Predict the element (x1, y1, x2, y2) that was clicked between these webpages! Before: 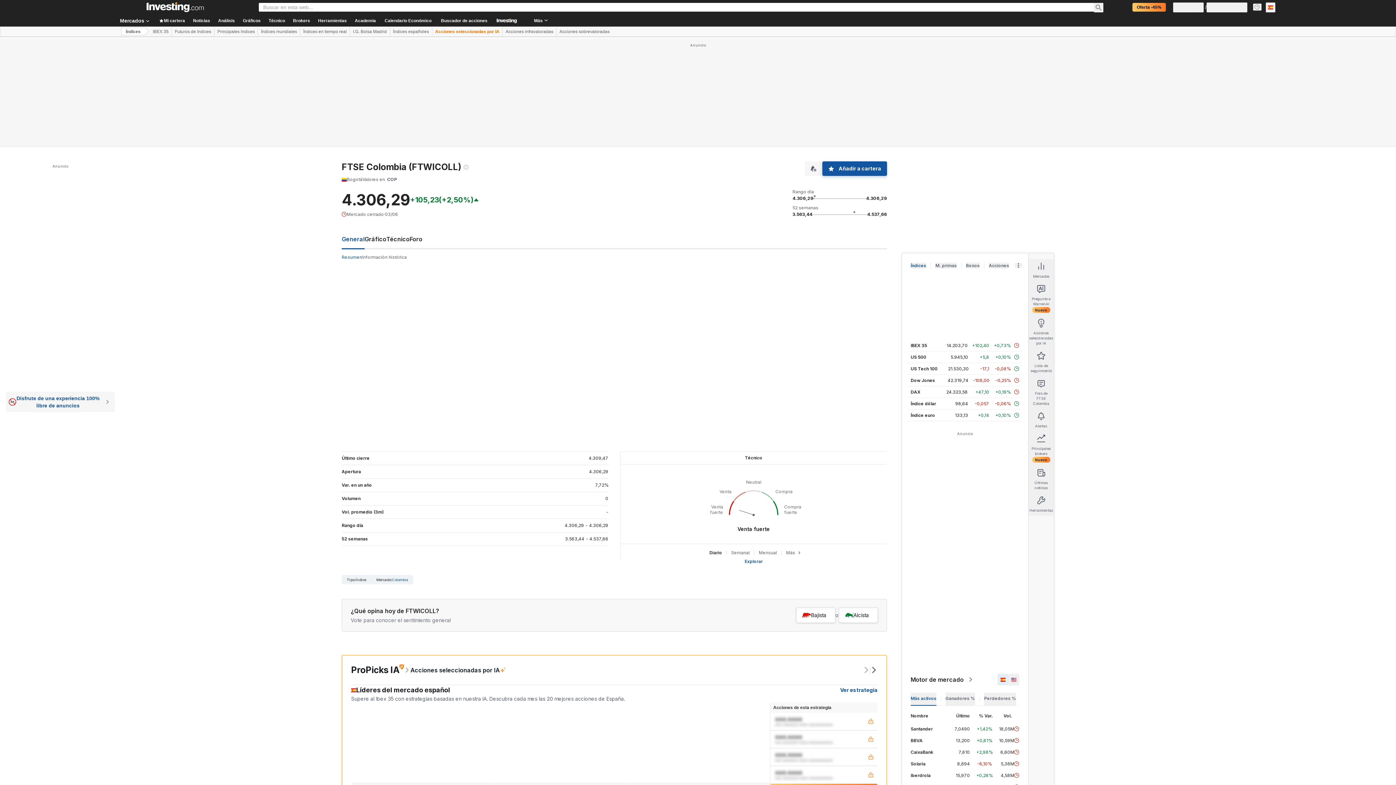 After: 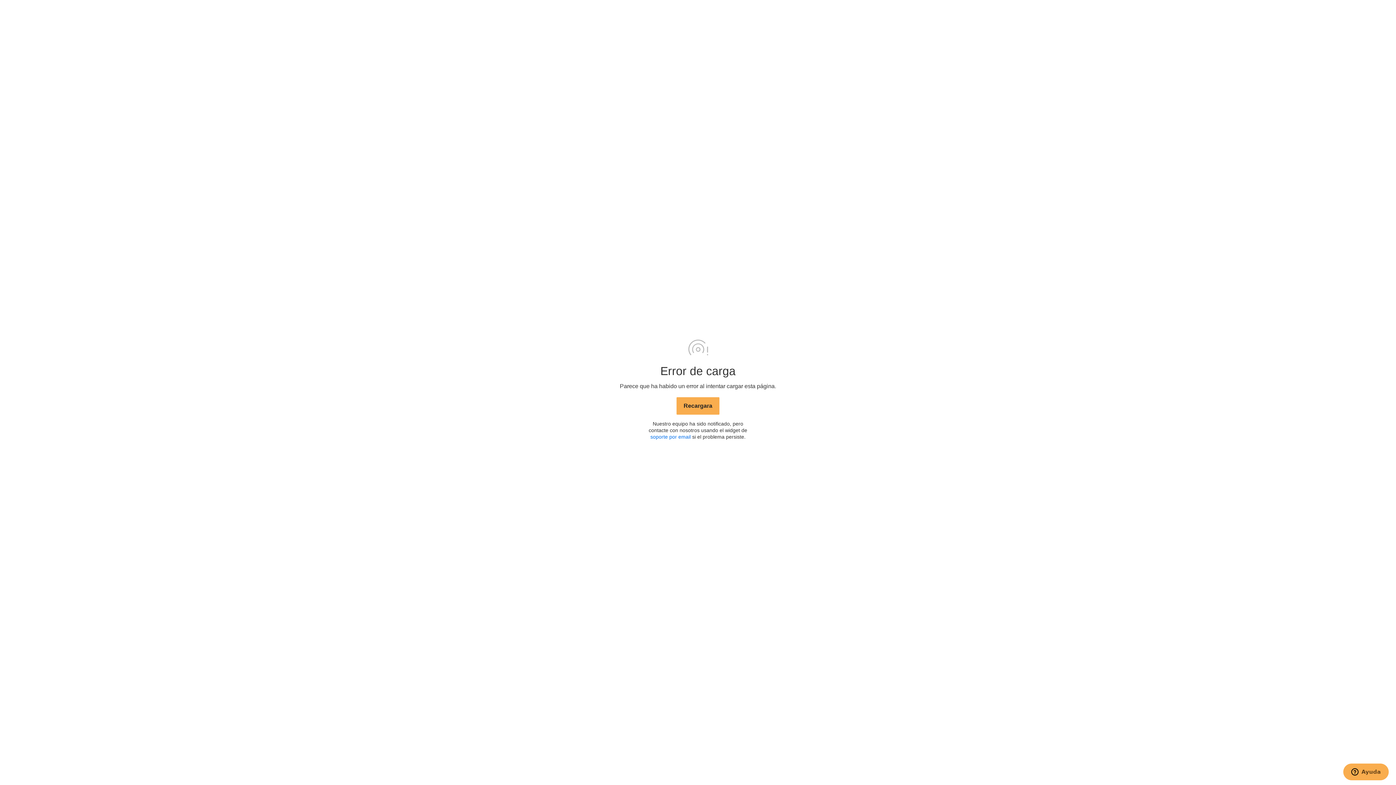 Action: bbox: (840, 686, 877, 694) label: Ver estrategia